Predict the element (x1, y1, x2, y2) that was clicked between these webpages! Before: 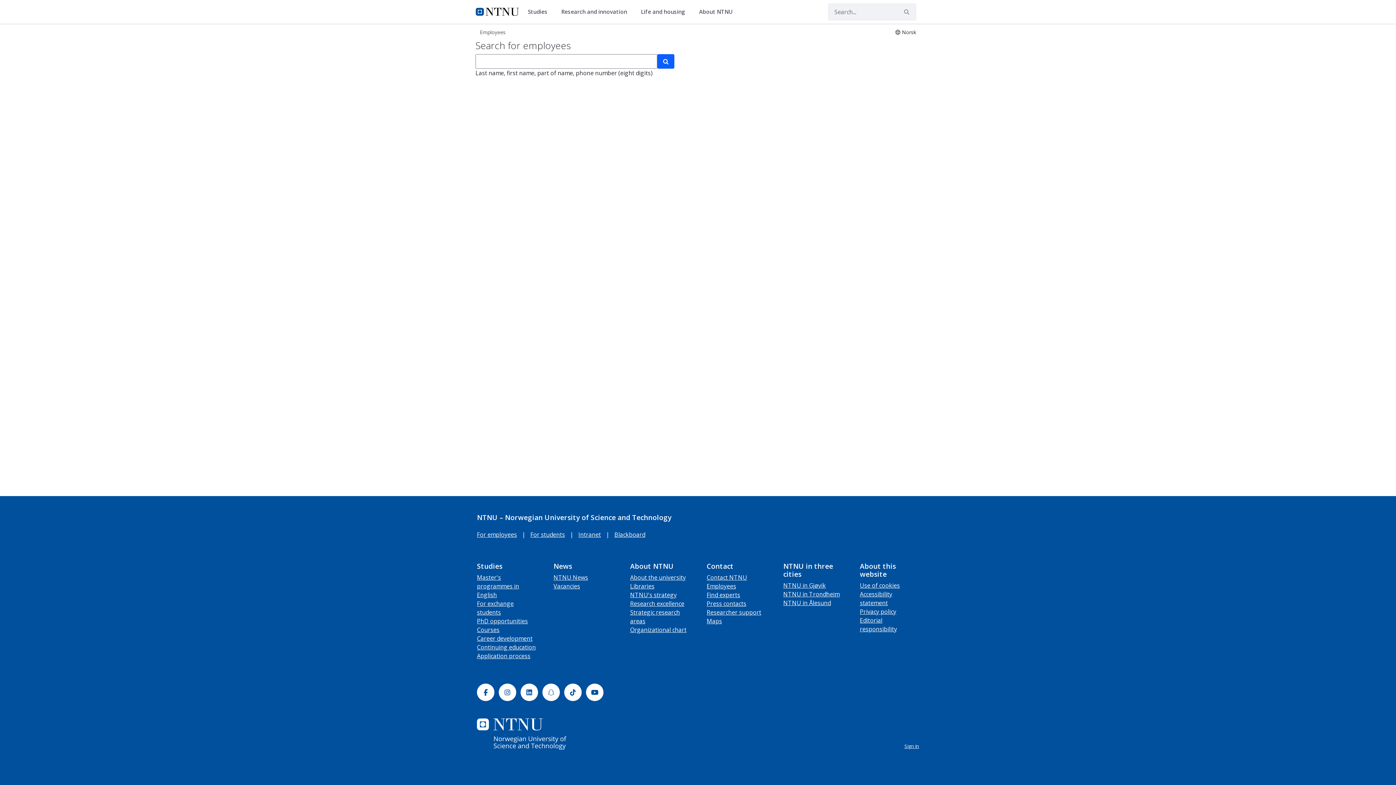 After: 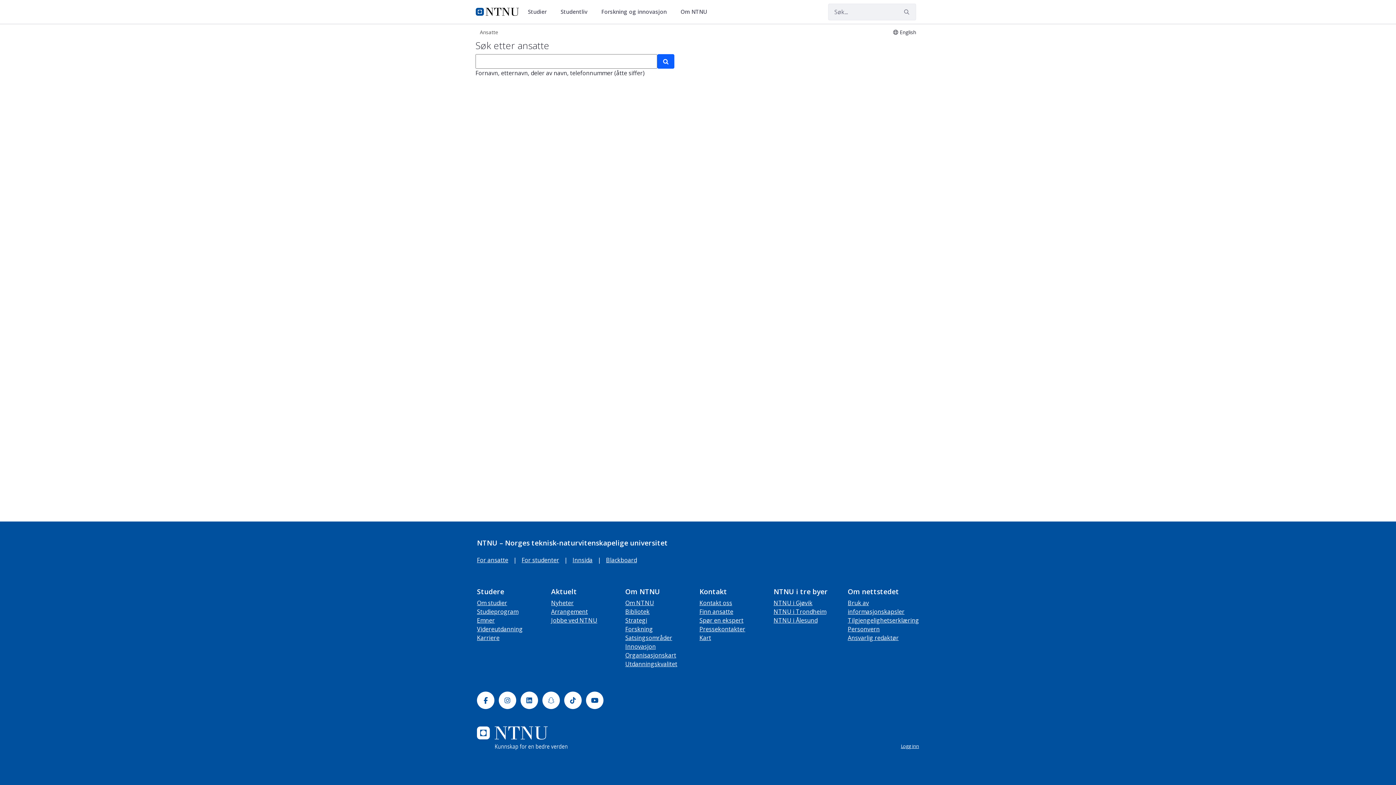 Action: label: Norsk bbox: (902, 24, 916, 40)